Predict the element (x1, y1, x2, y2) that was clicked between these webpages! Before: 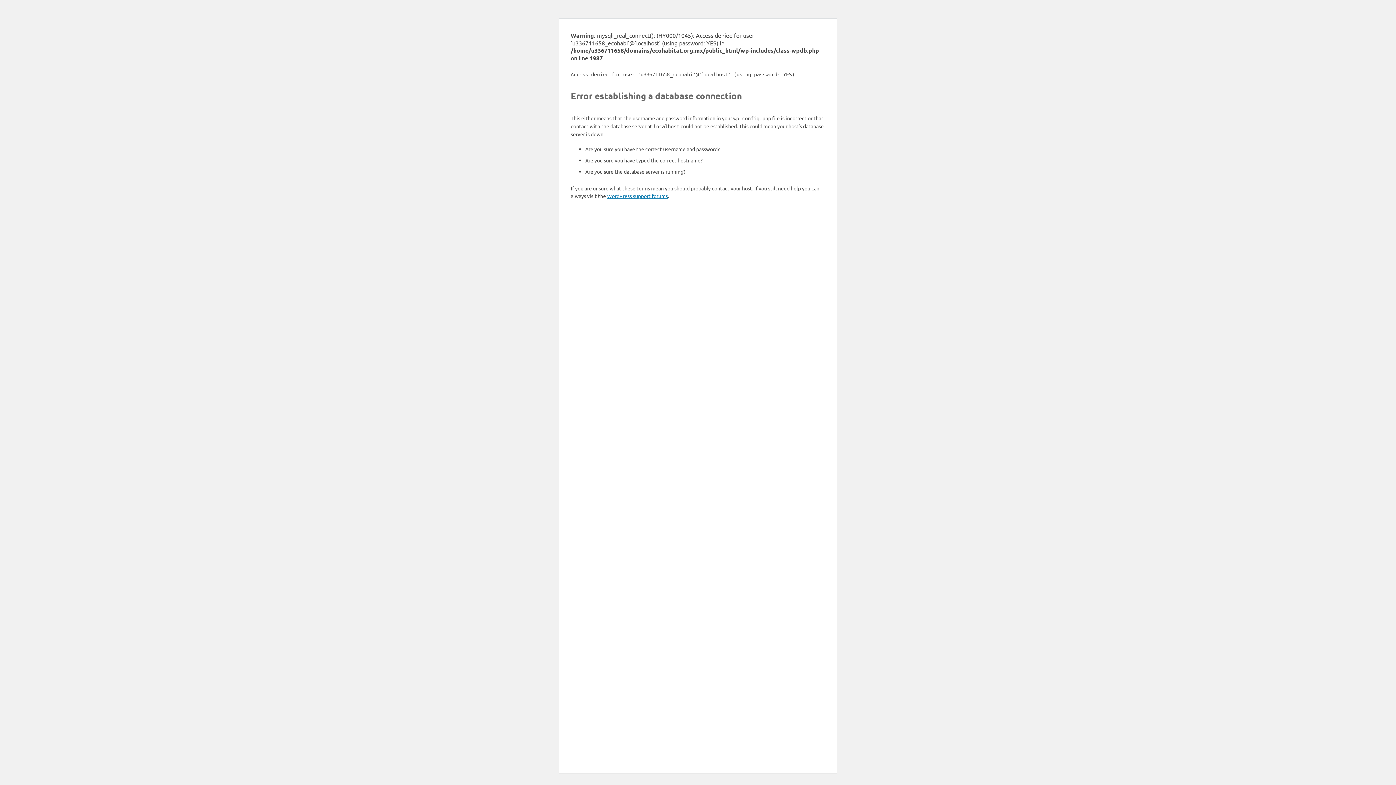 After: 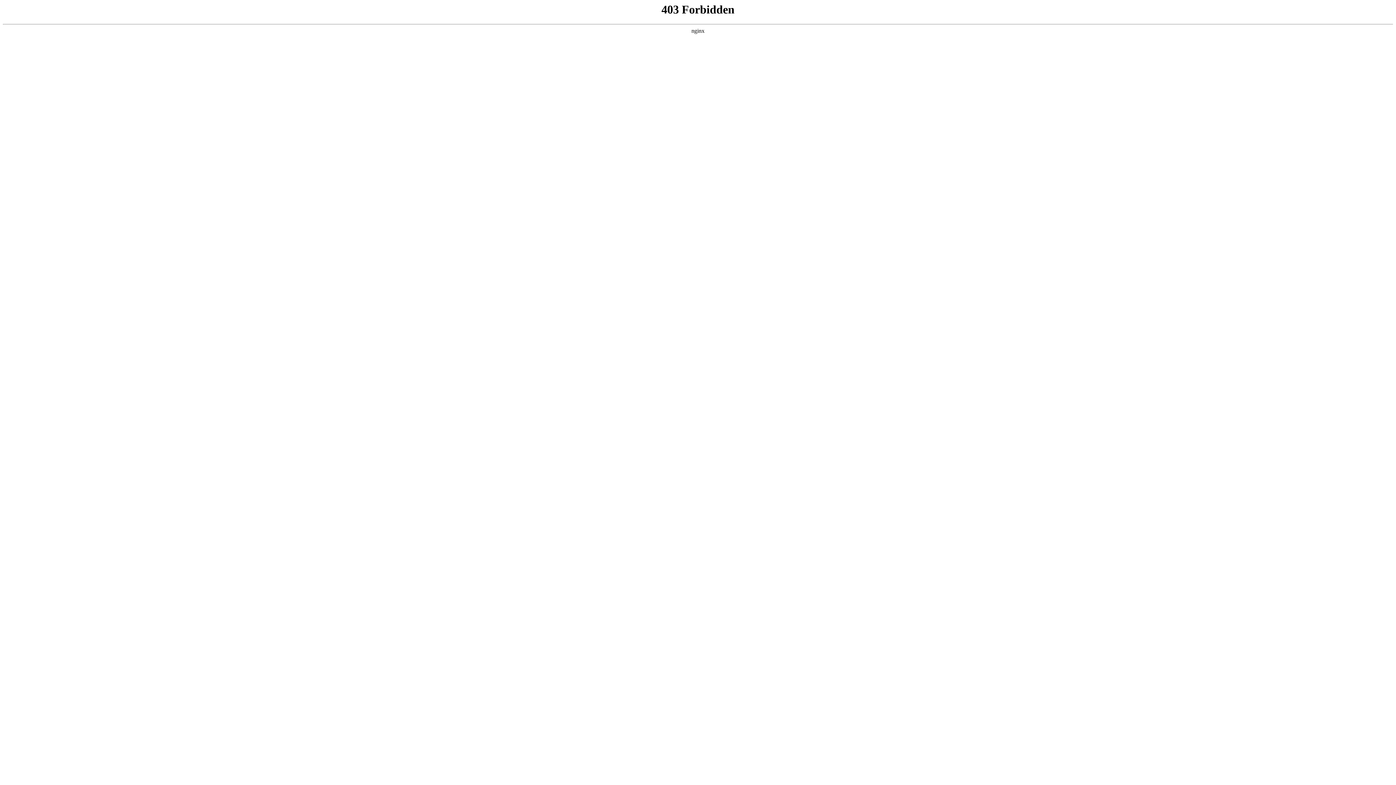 Action: bbox: (607, 192, 668, 199) label: WordPress support forums